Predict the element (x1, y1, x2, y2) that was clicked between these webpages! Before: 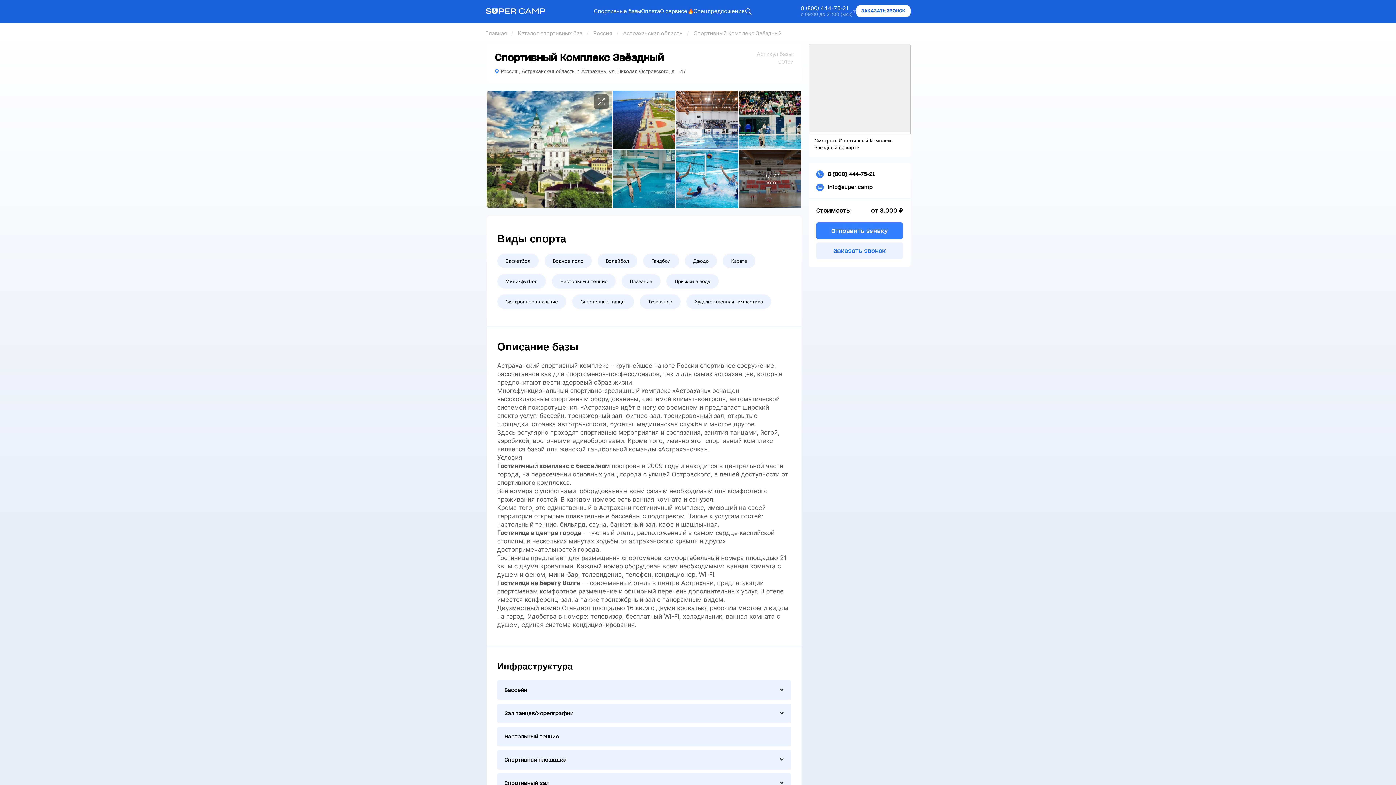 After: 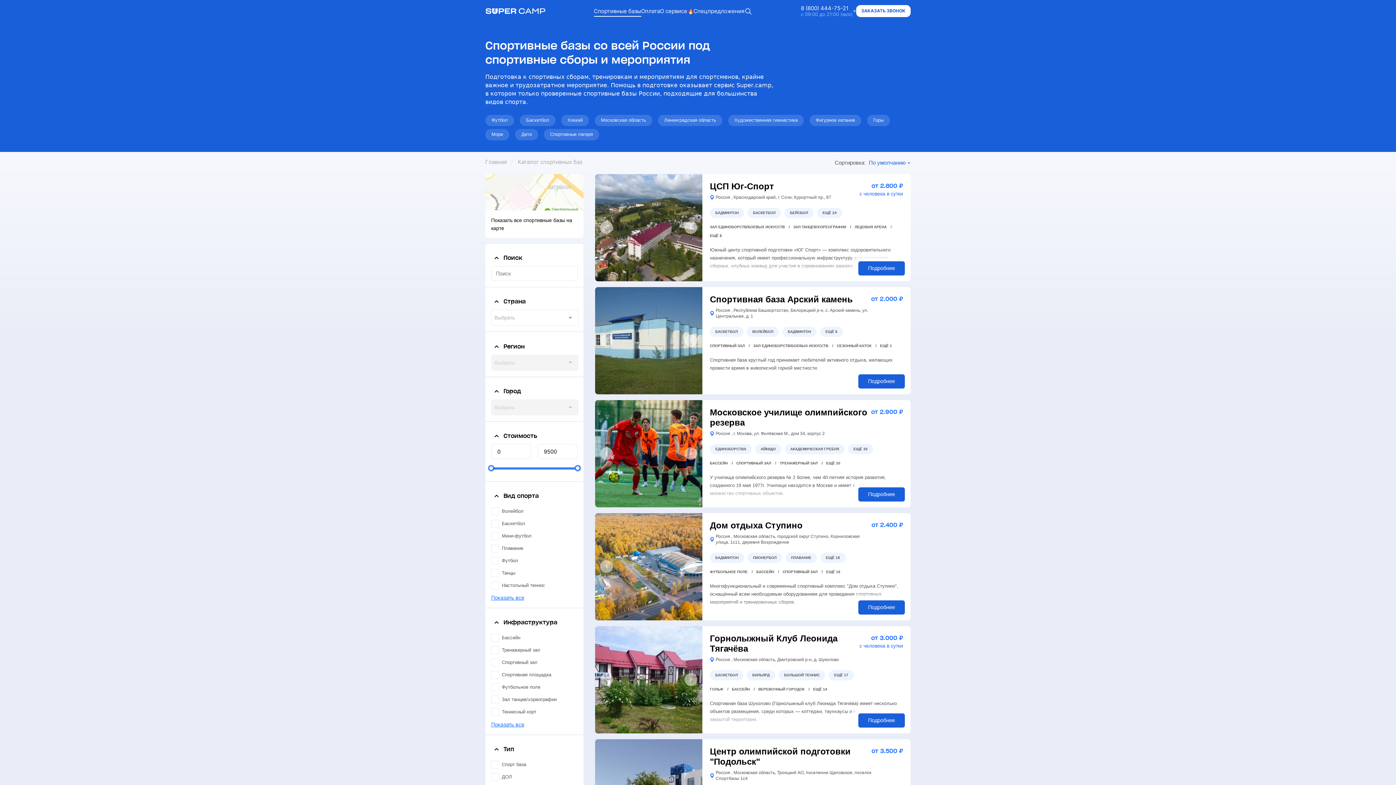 Action: bbox: (517, 29, 582, 36) label: Каталог спортивных баз